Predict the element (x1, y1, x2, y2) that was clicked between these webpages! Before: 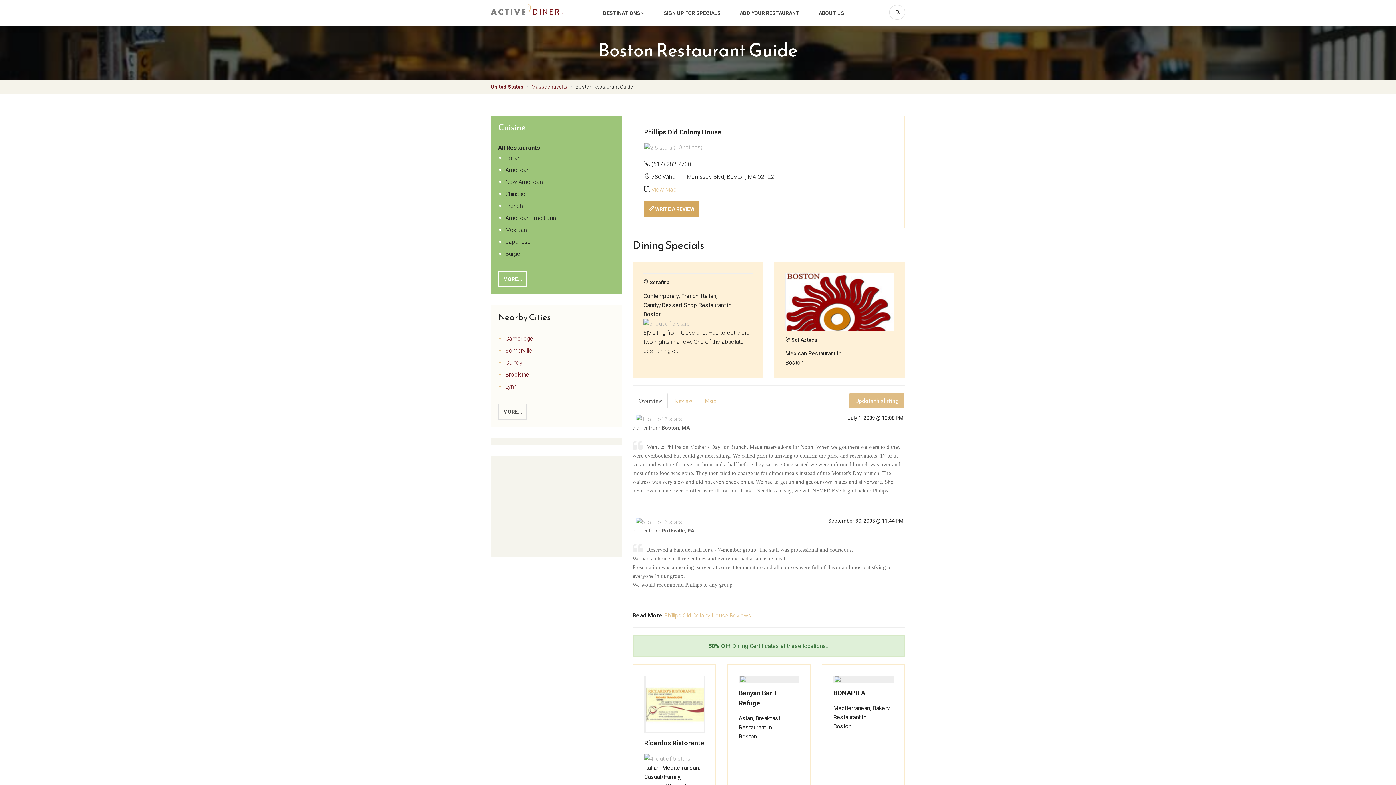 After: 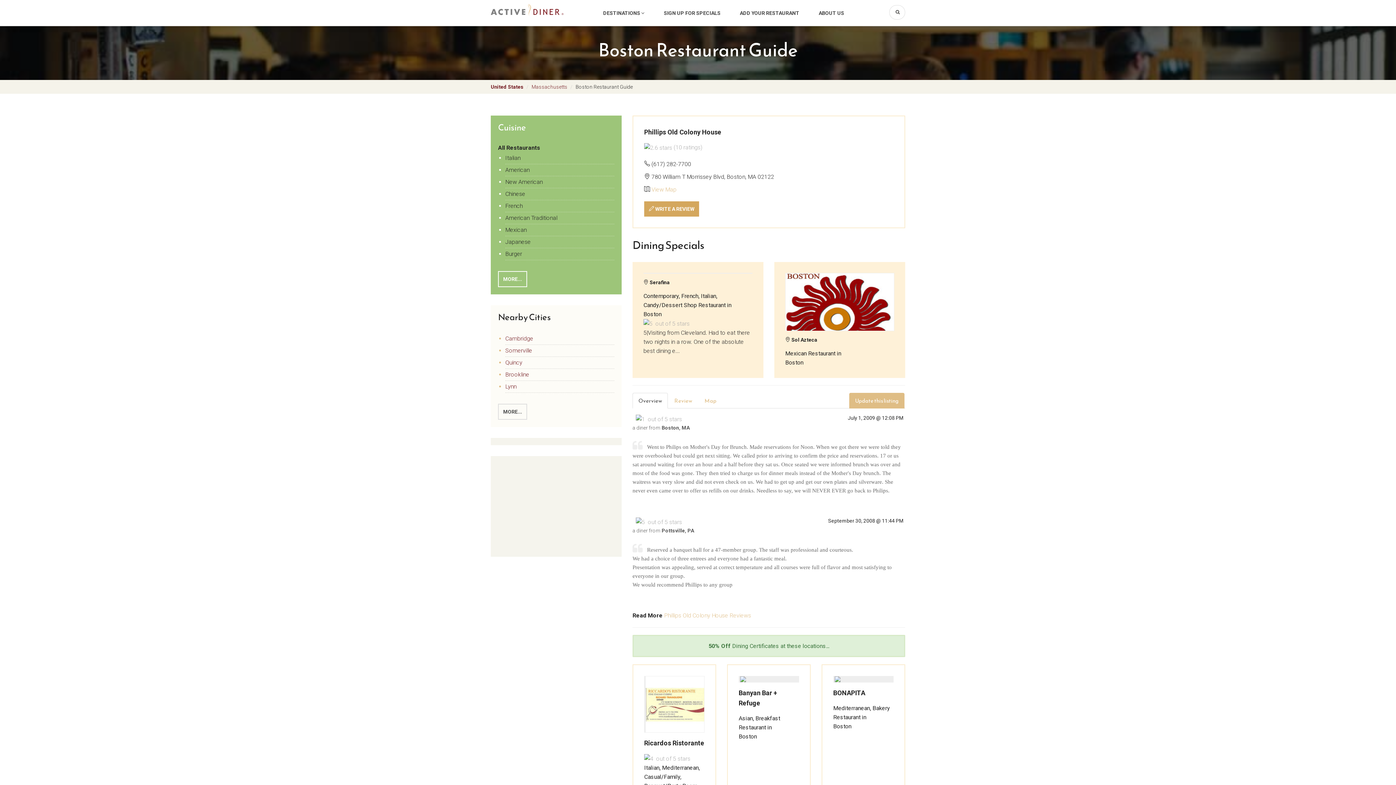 Action: bbox: (632, 393, 668, 408) label: Overview